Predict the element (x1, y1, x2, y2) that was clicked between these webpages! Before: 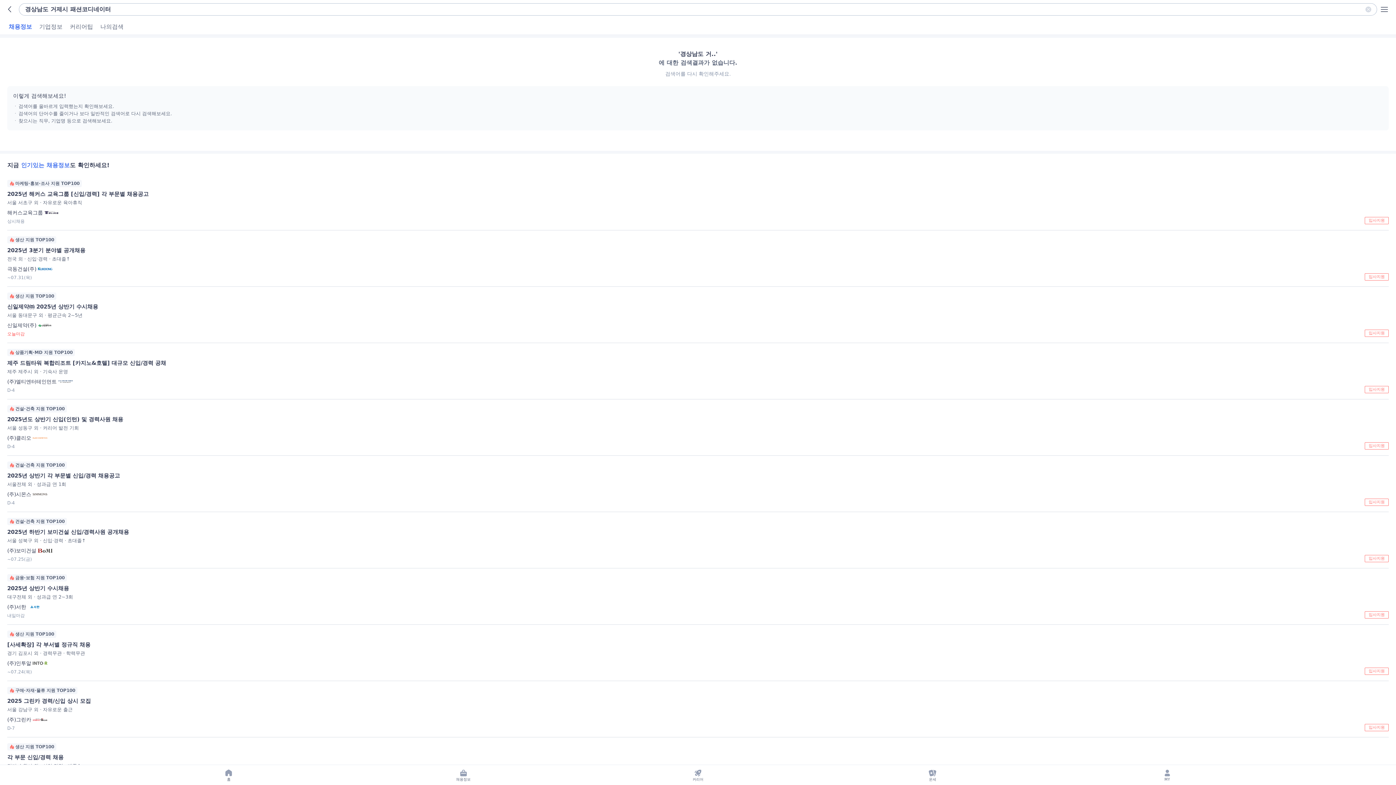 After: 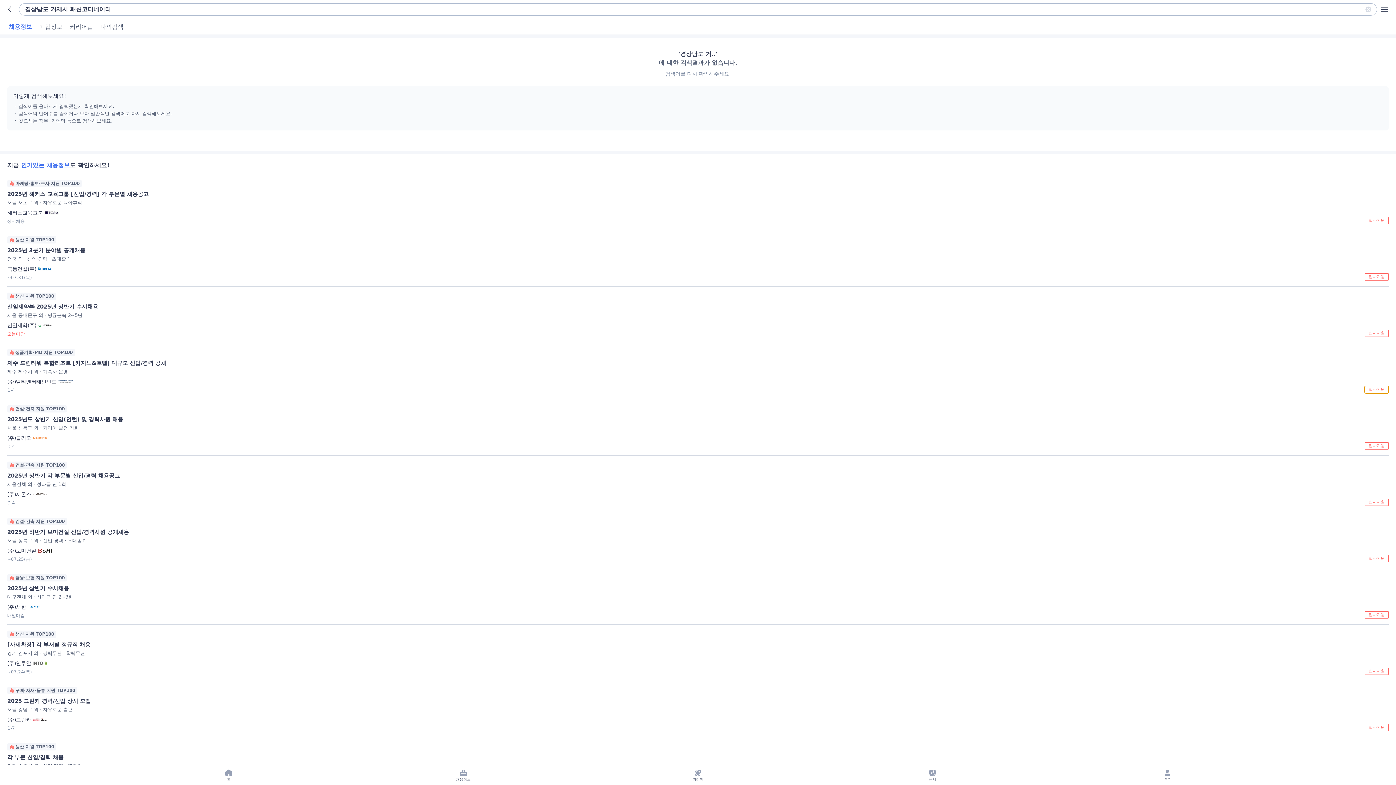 Action: bbox: (1365, 386, 1389, 393) label: 입사지원